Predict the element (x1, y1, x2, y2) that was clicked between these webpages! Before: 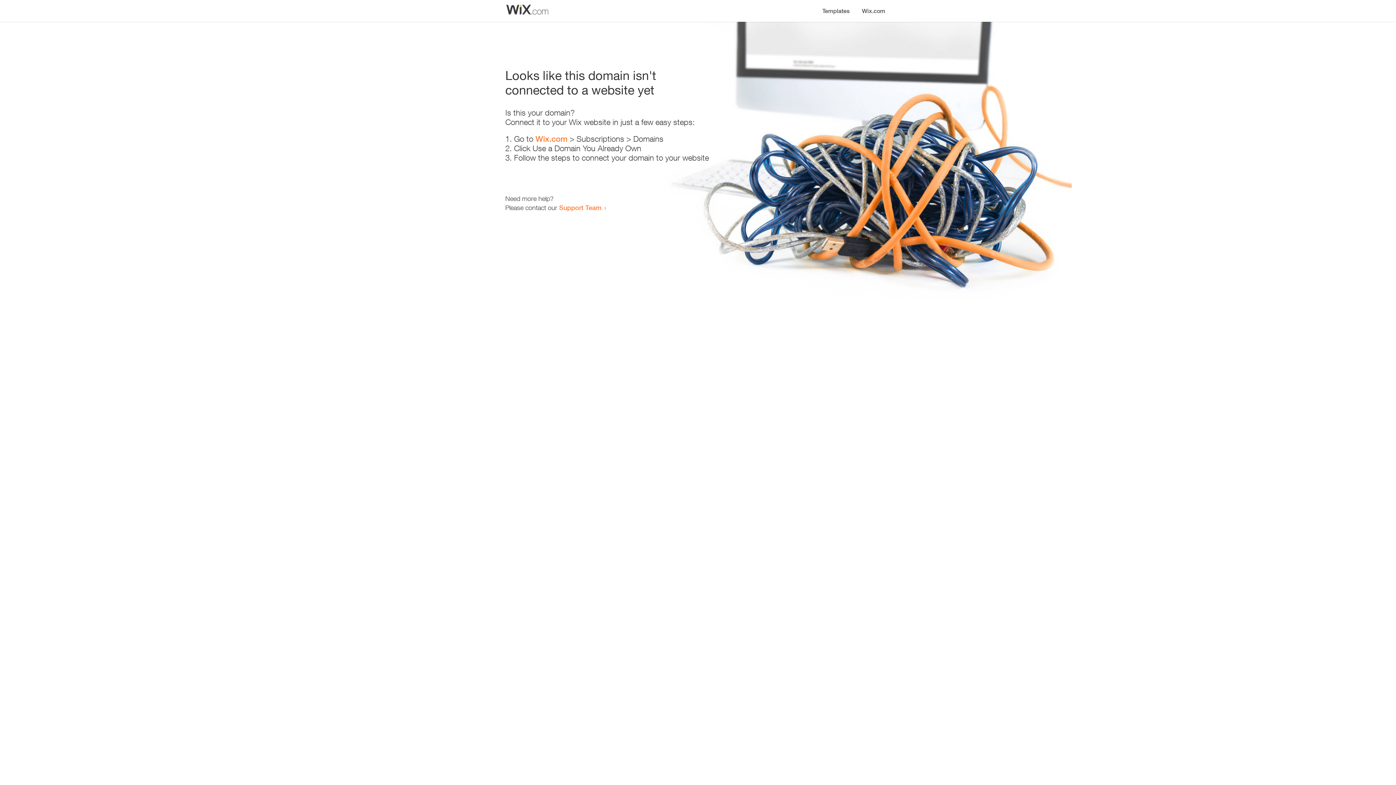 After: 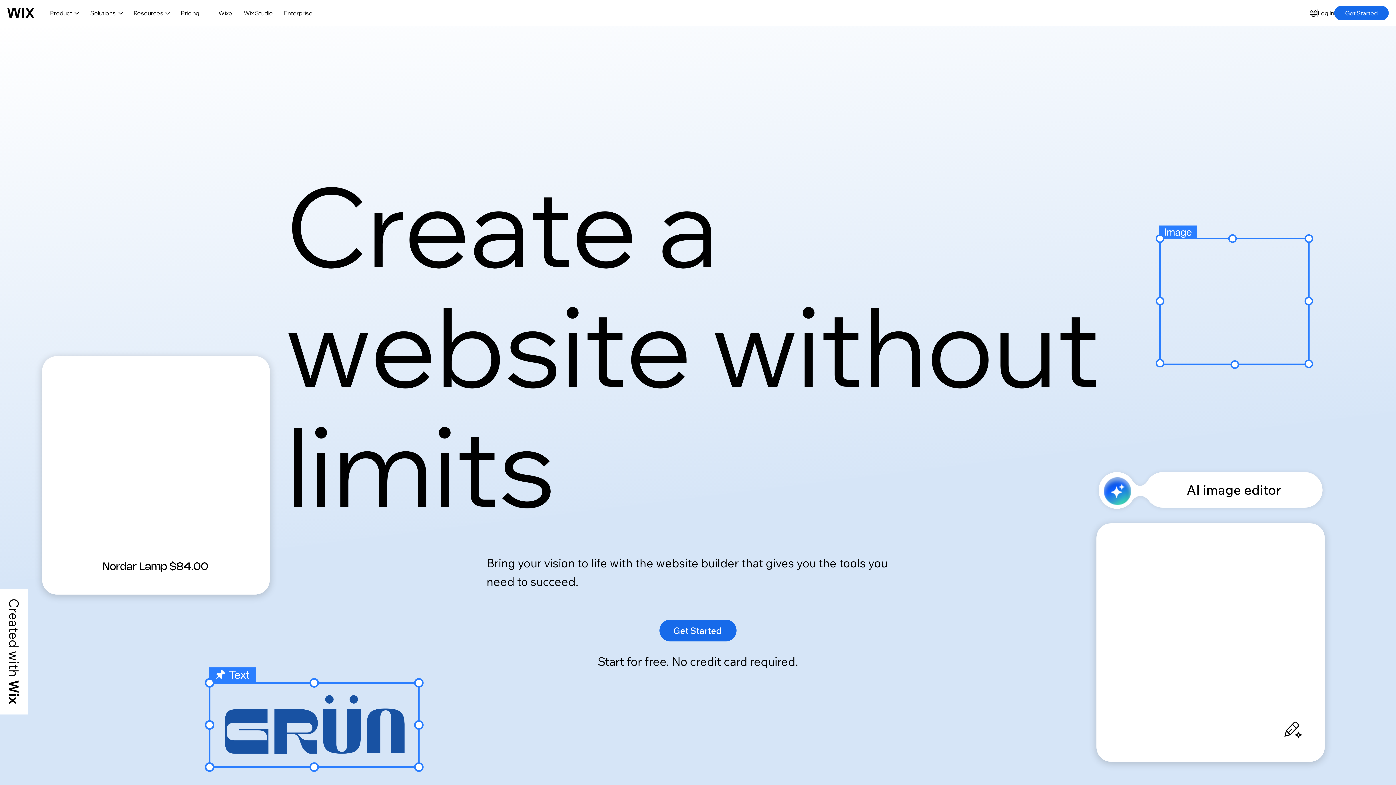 Action: bbox: (535, 134, 567, 143) label: Wix.com